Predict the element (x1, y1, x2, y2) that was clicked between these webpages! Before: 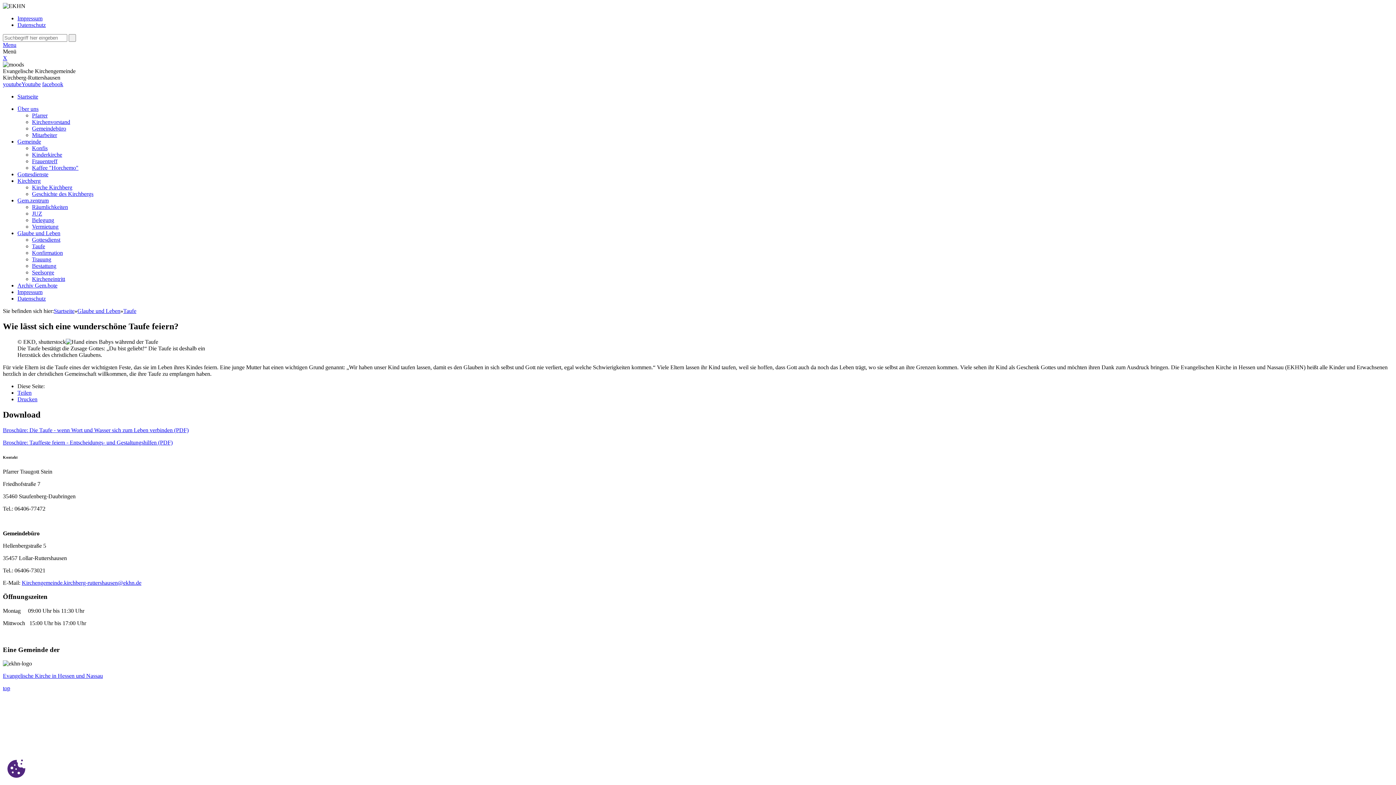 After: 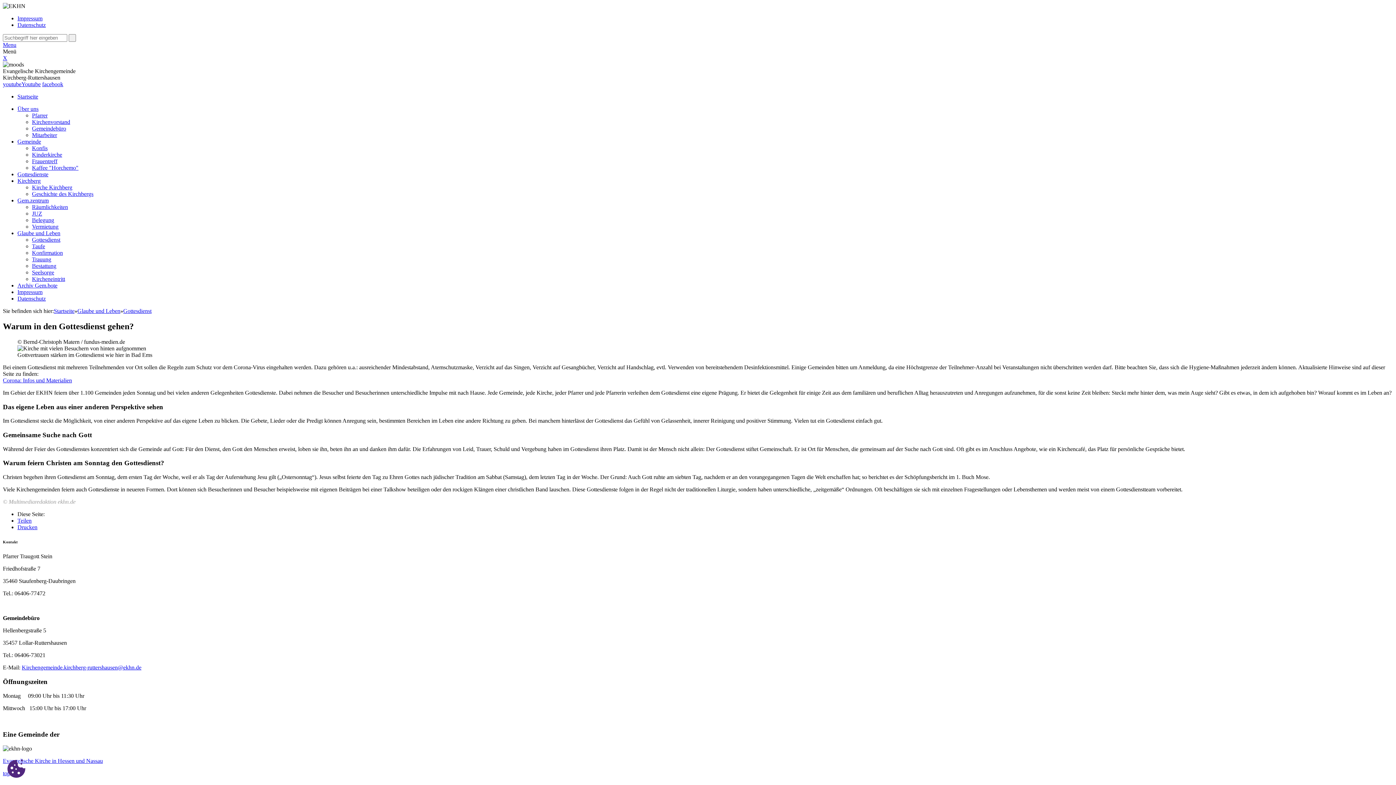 Action: label: Gottesdienst bbox: (32, 236, 60, 242)